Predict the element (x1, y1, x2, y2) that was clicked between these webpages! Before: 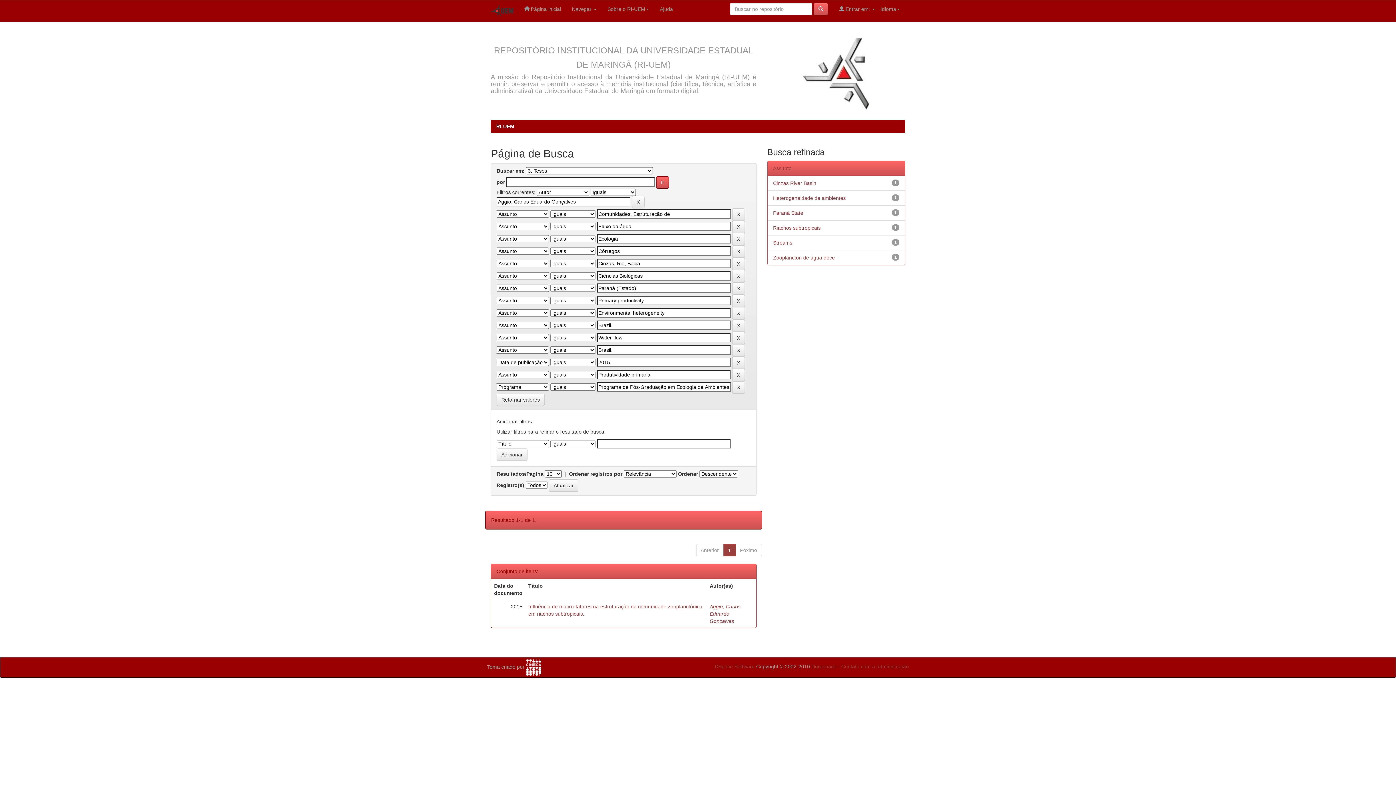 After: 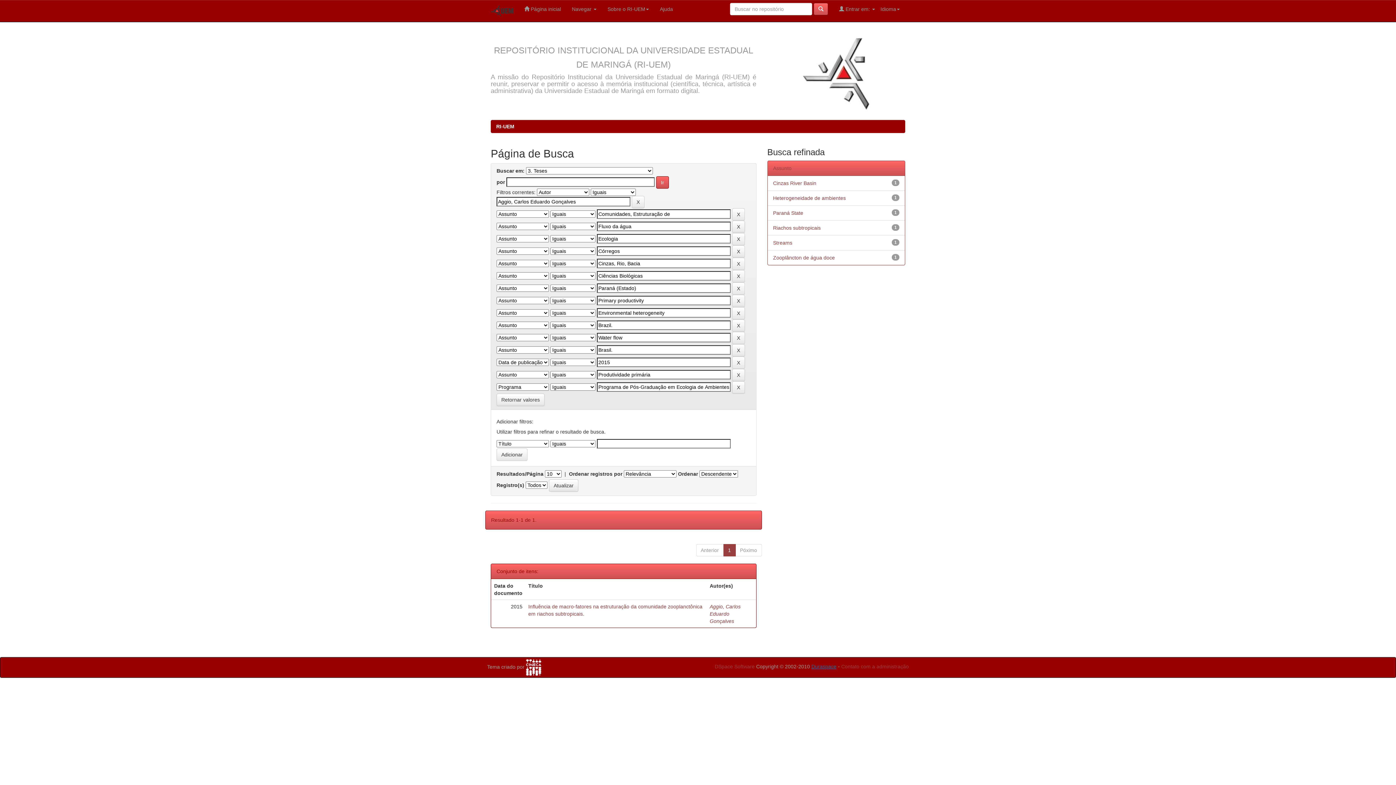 Action: label: Duraspace bbox: (811, 664, 836, 669)